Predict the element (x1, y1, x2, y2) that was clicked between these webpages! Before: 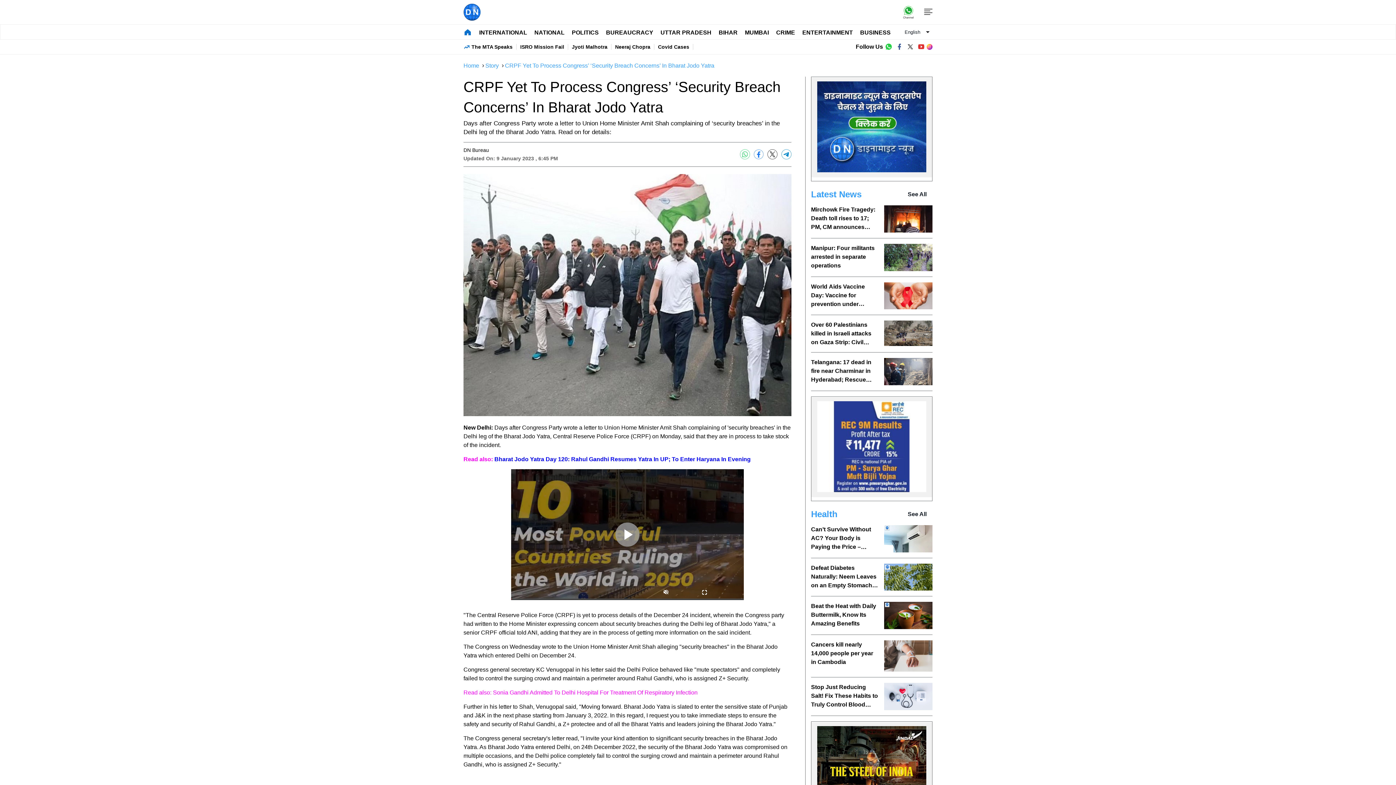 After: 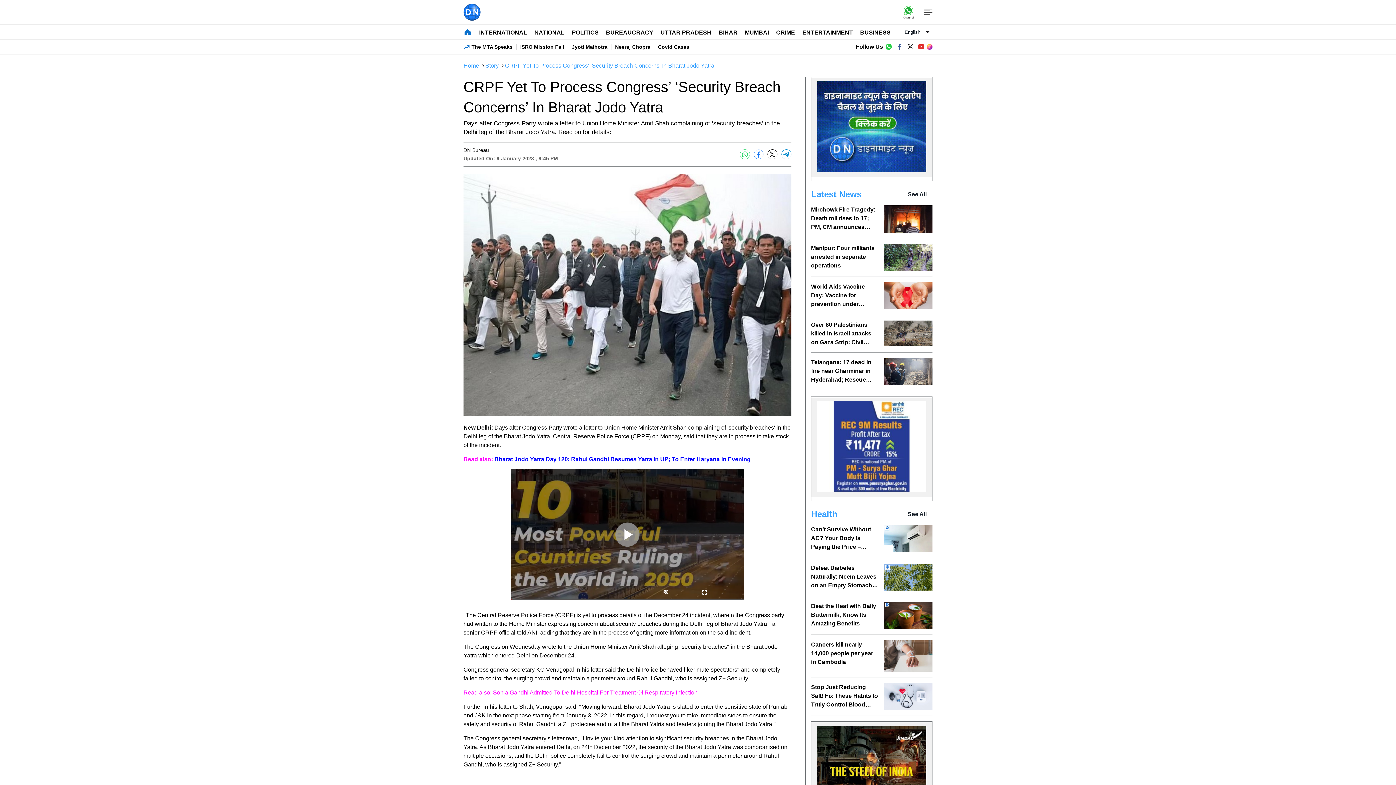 Action: bbox: (753, 149, 764, 159)